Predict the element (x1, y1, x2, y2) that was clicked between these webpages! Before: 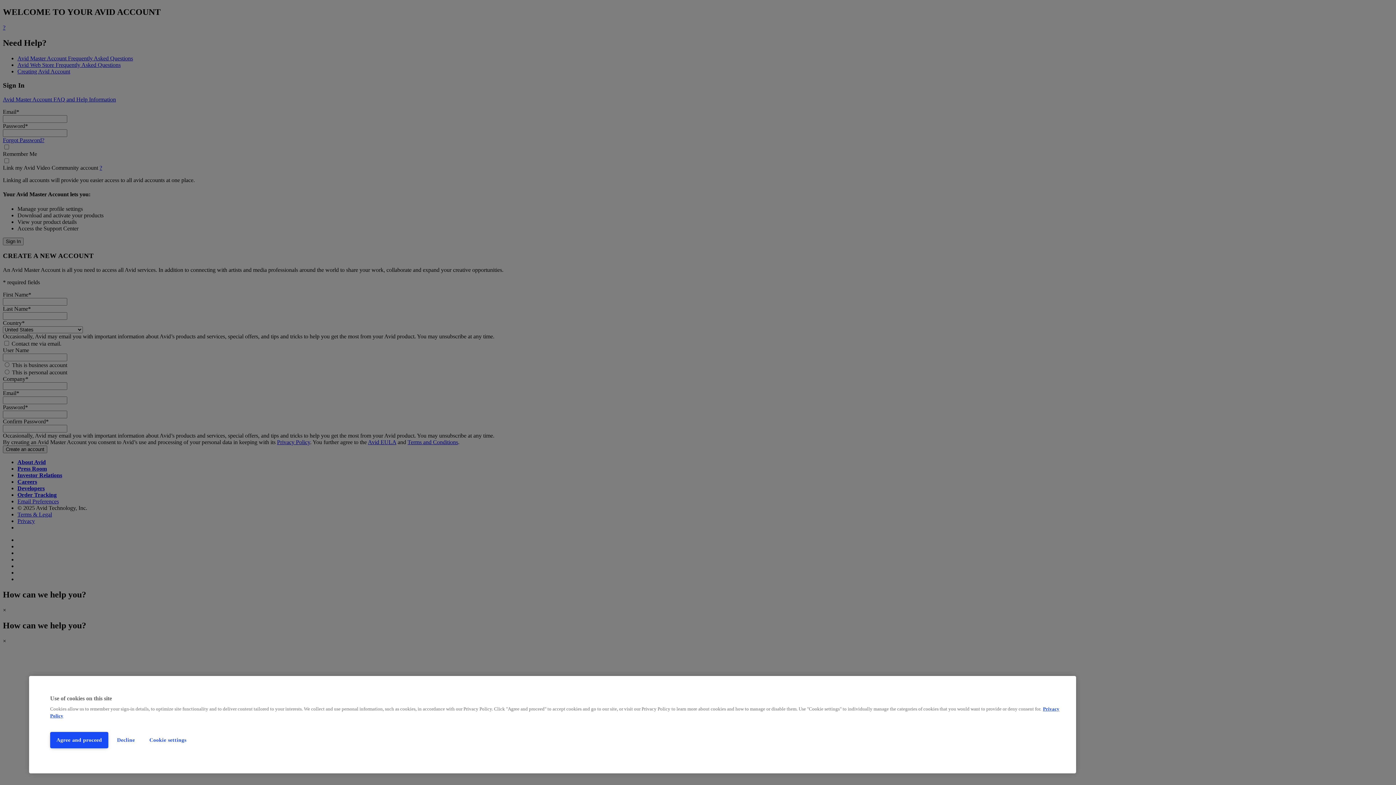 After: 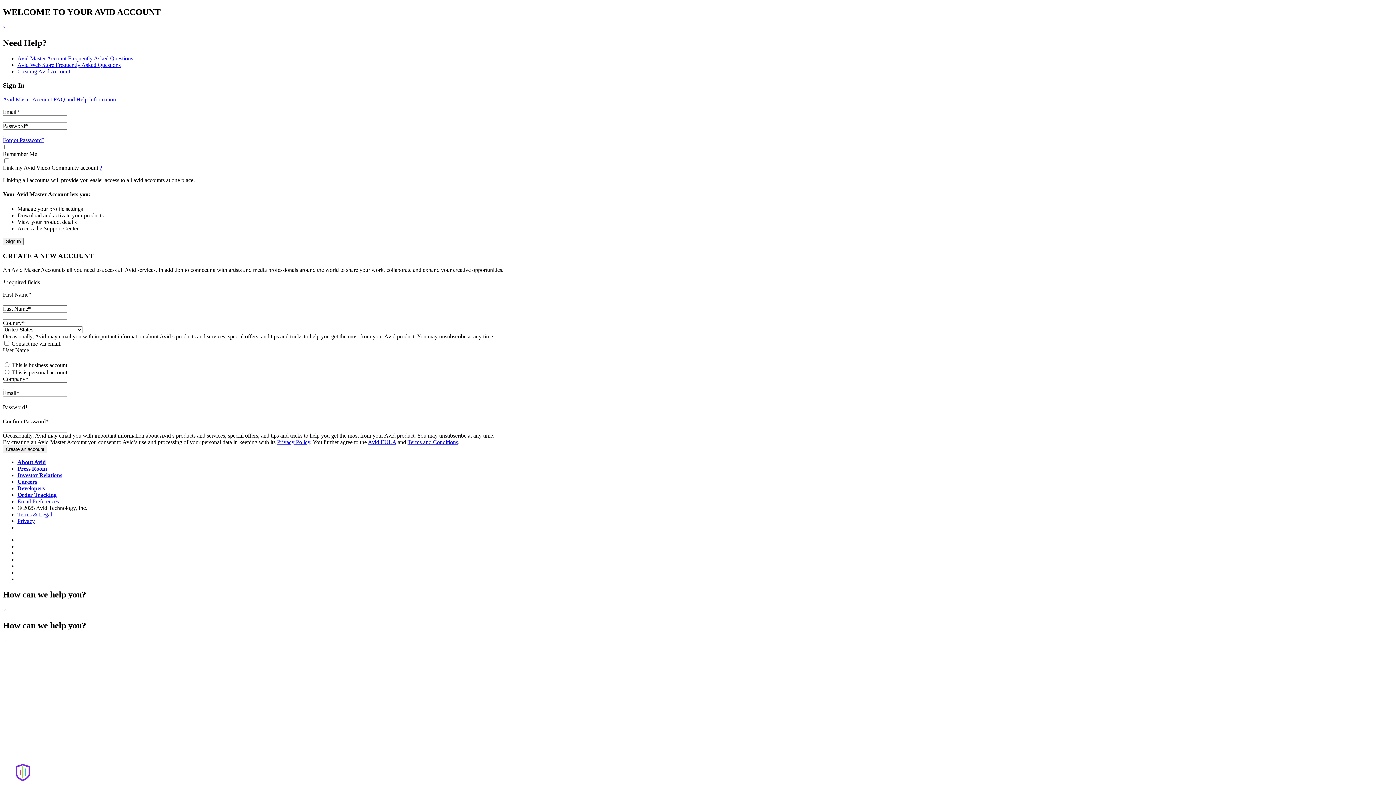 Action: label: Agree and proceed bbox: (50, 732, 108, 748)